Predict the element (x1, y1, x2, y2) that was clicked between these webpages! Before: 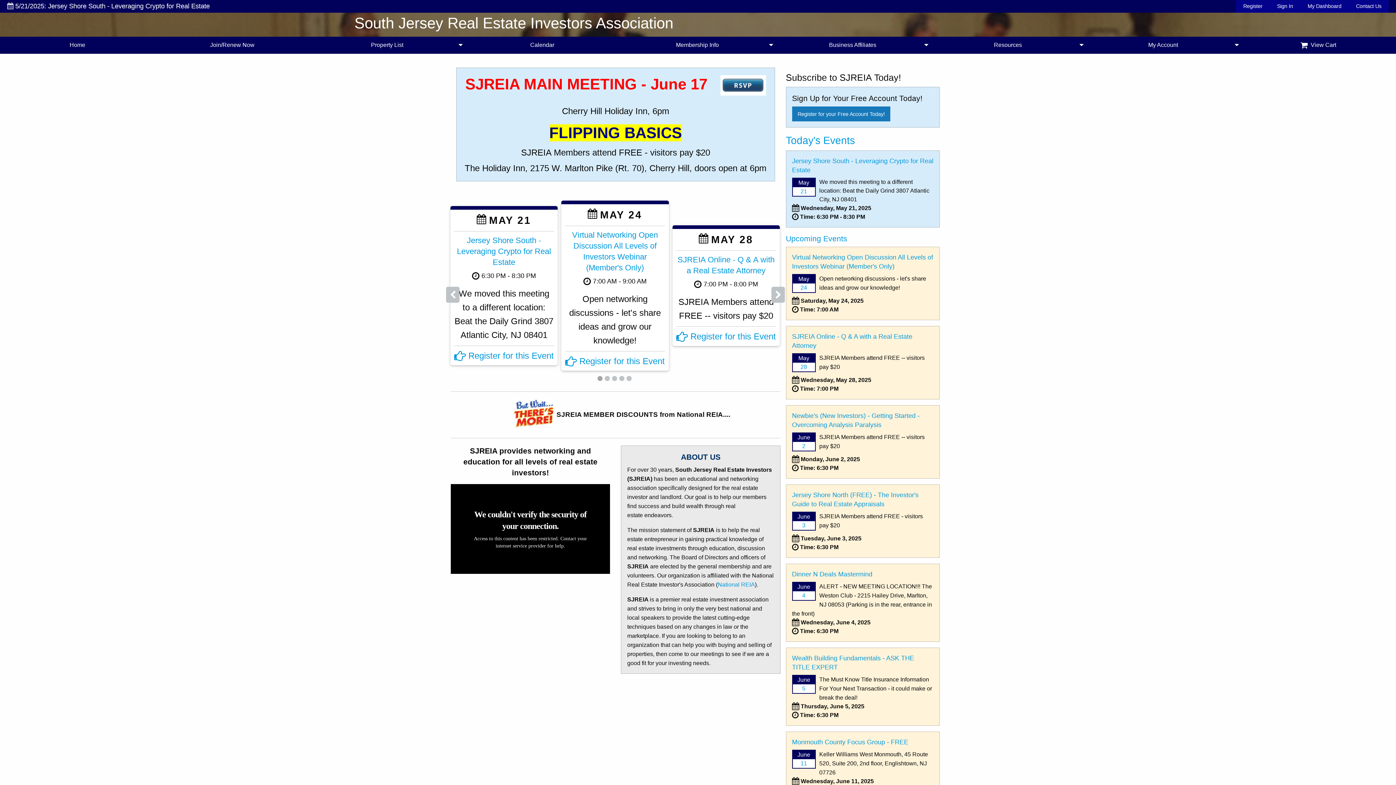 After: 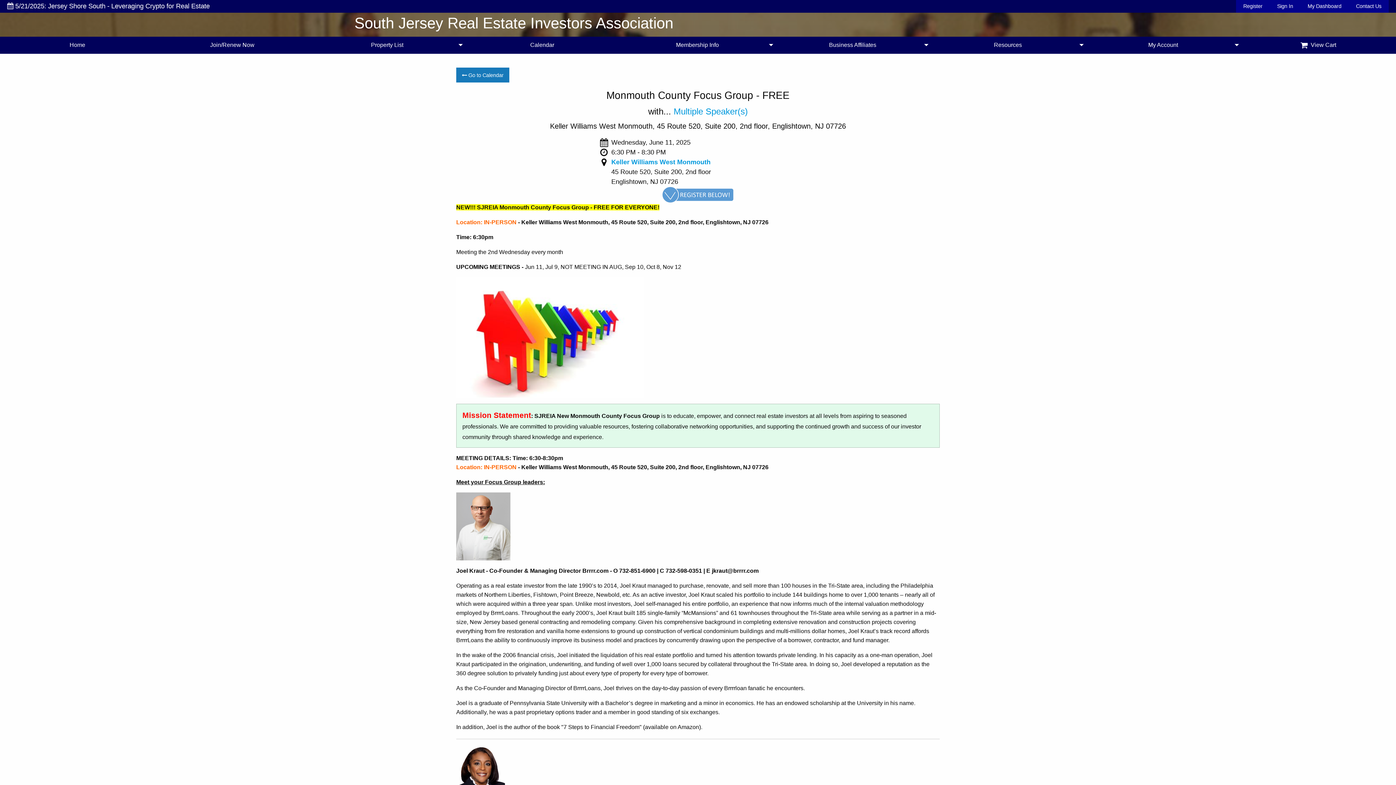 Action: bbox: (792, 738, 908, 746) label: Monmouth County Focus Group - FREE